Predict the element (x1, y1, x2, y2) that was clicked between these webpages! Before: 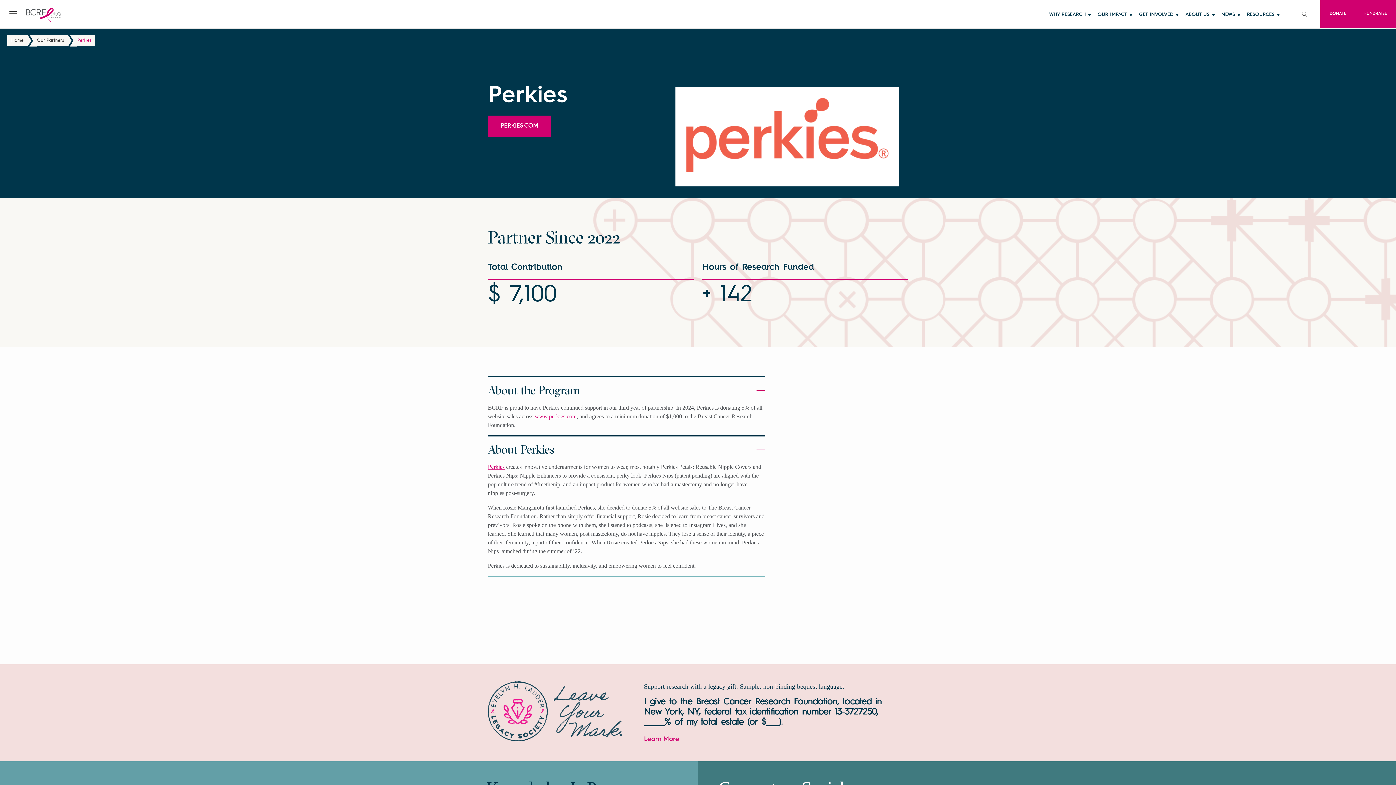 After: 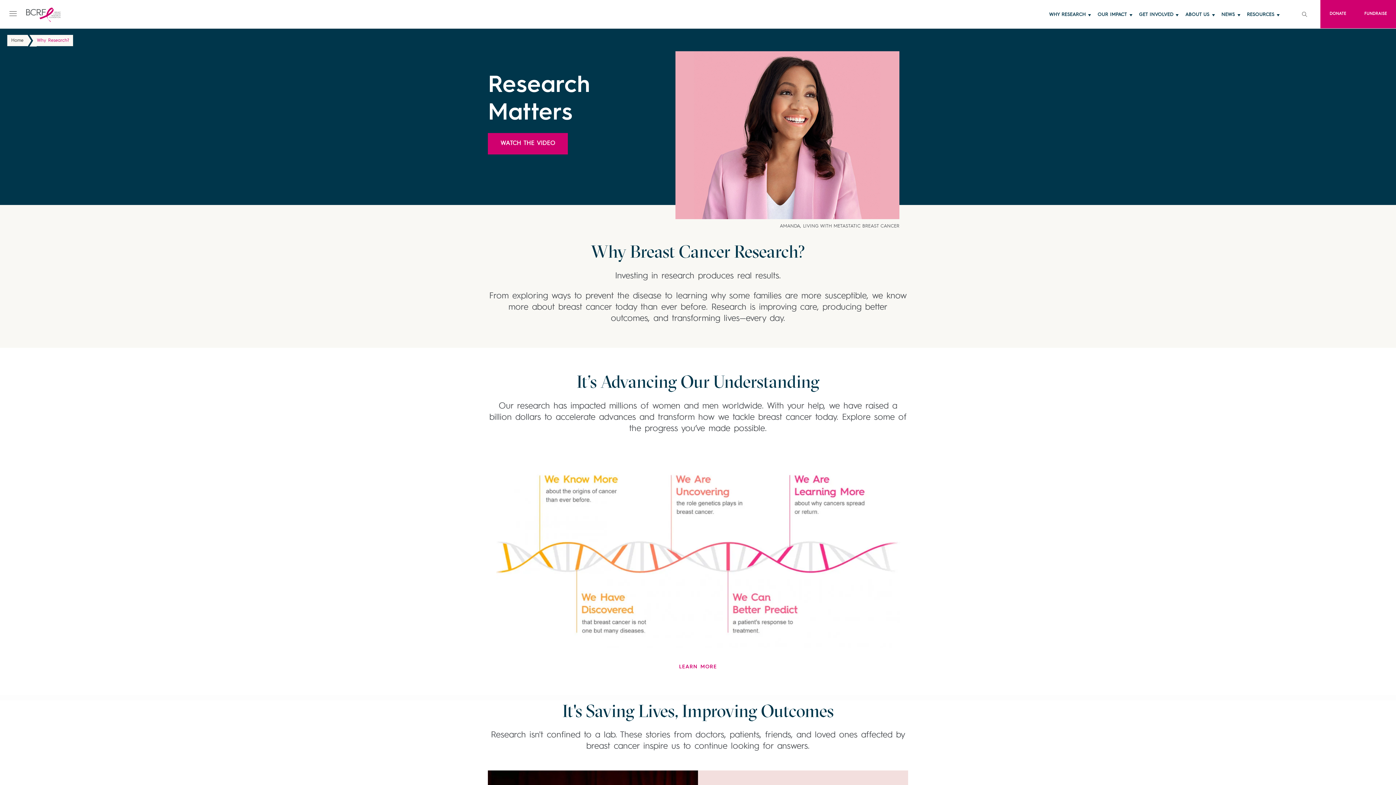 Action: bbox: (1044, 0, 1091, 28) label: WHY RESEARCH